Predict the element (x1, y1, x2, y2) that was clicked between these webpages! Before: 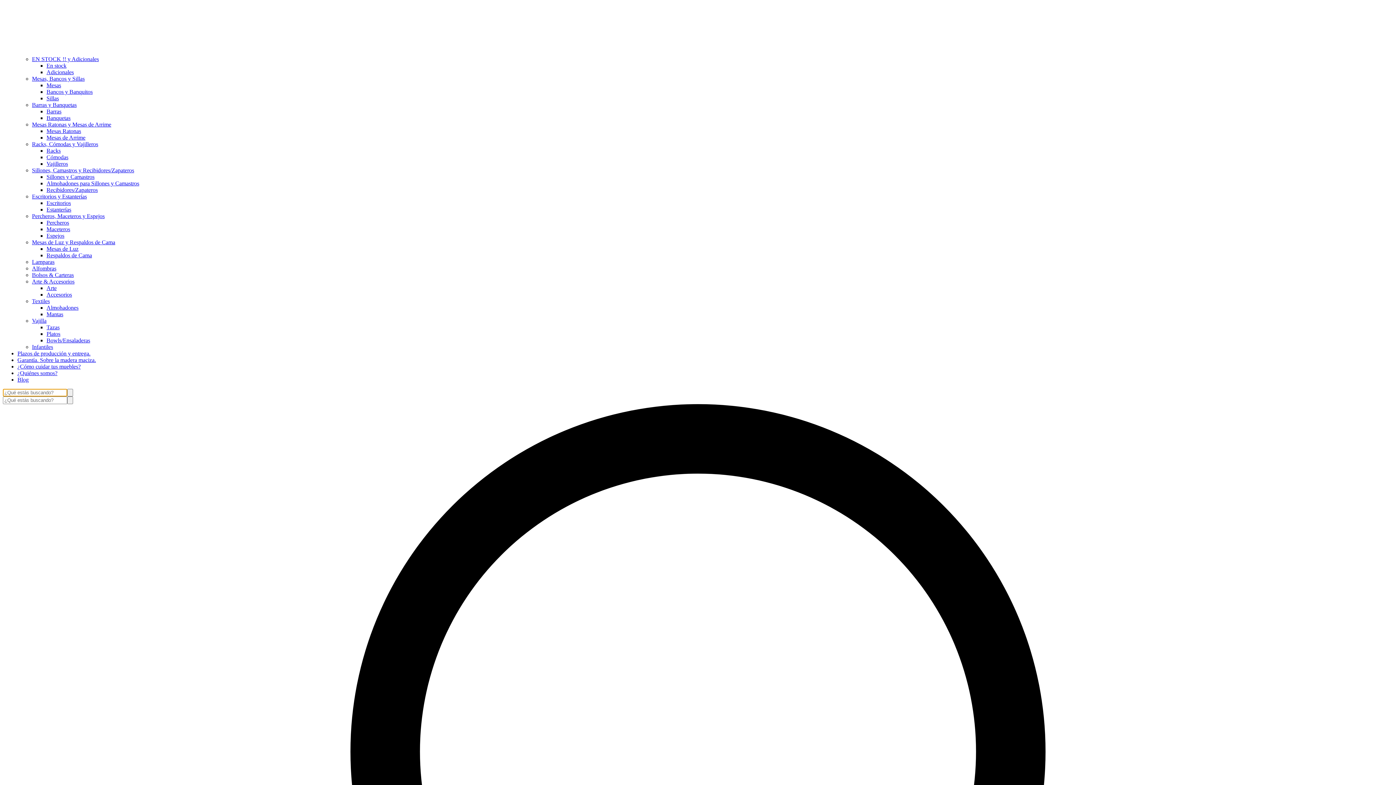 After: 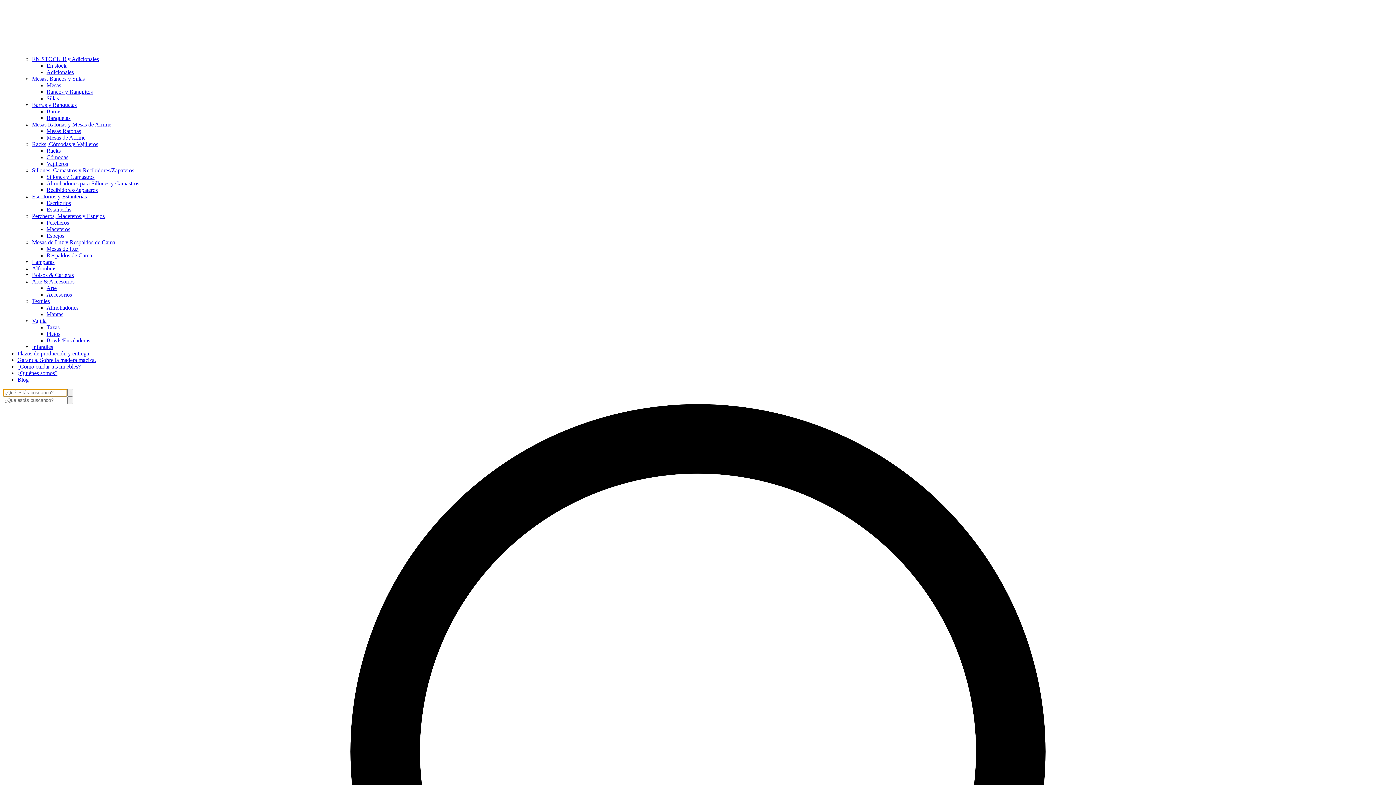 Action: bbox: (32, 213, 104, 219) label: Percheros, Maceteros y Espejos